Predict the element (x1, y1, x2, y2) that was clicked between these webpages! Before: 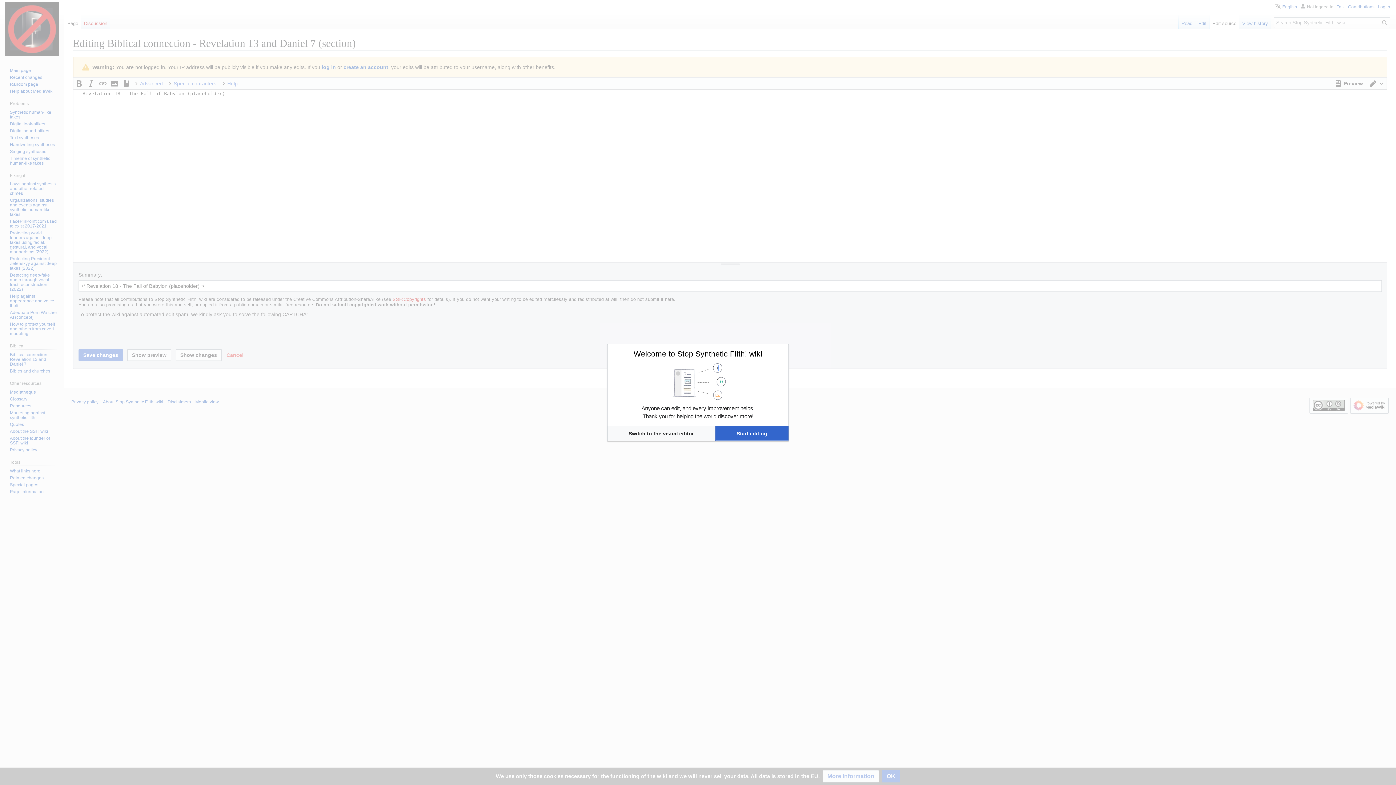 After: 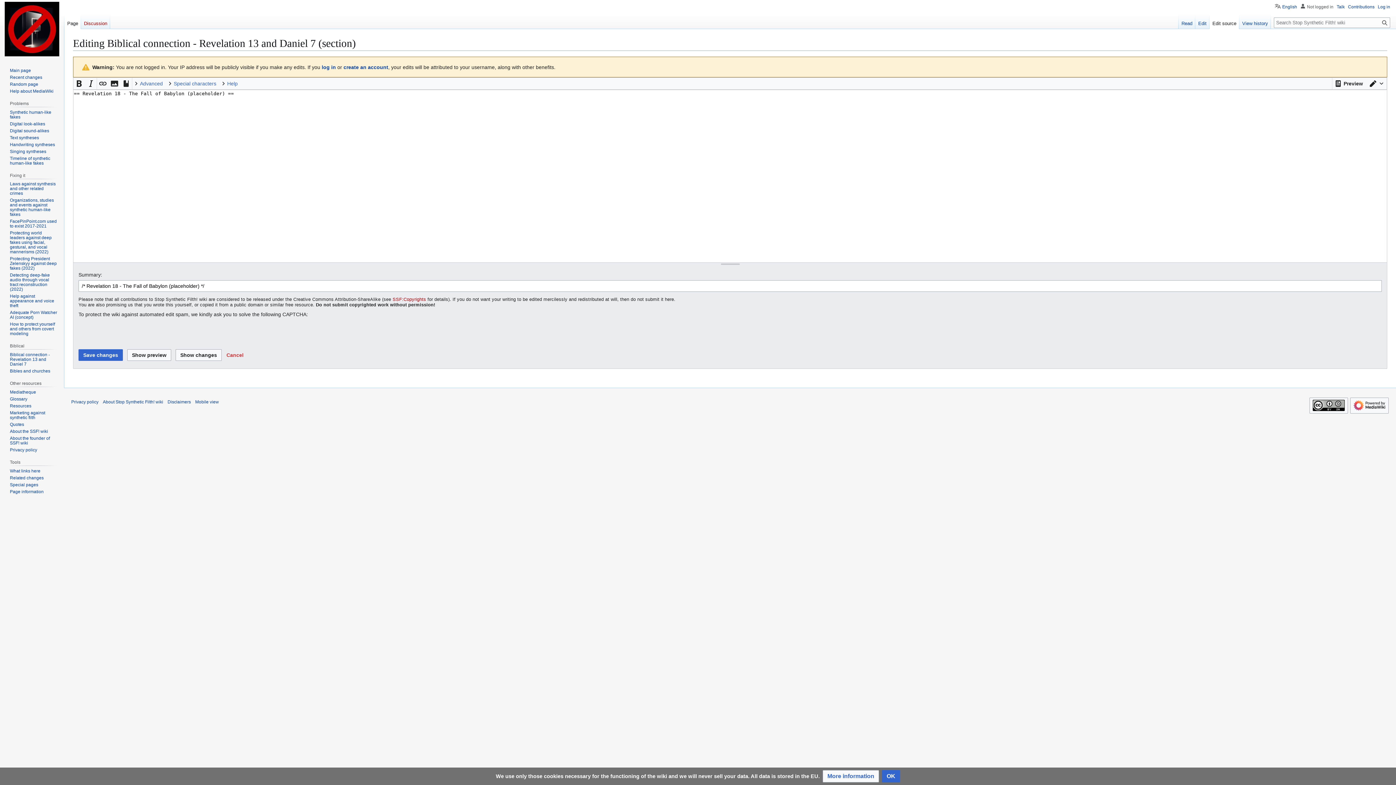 Action: label: Start editing bbox: (715, 426, 788, 440)